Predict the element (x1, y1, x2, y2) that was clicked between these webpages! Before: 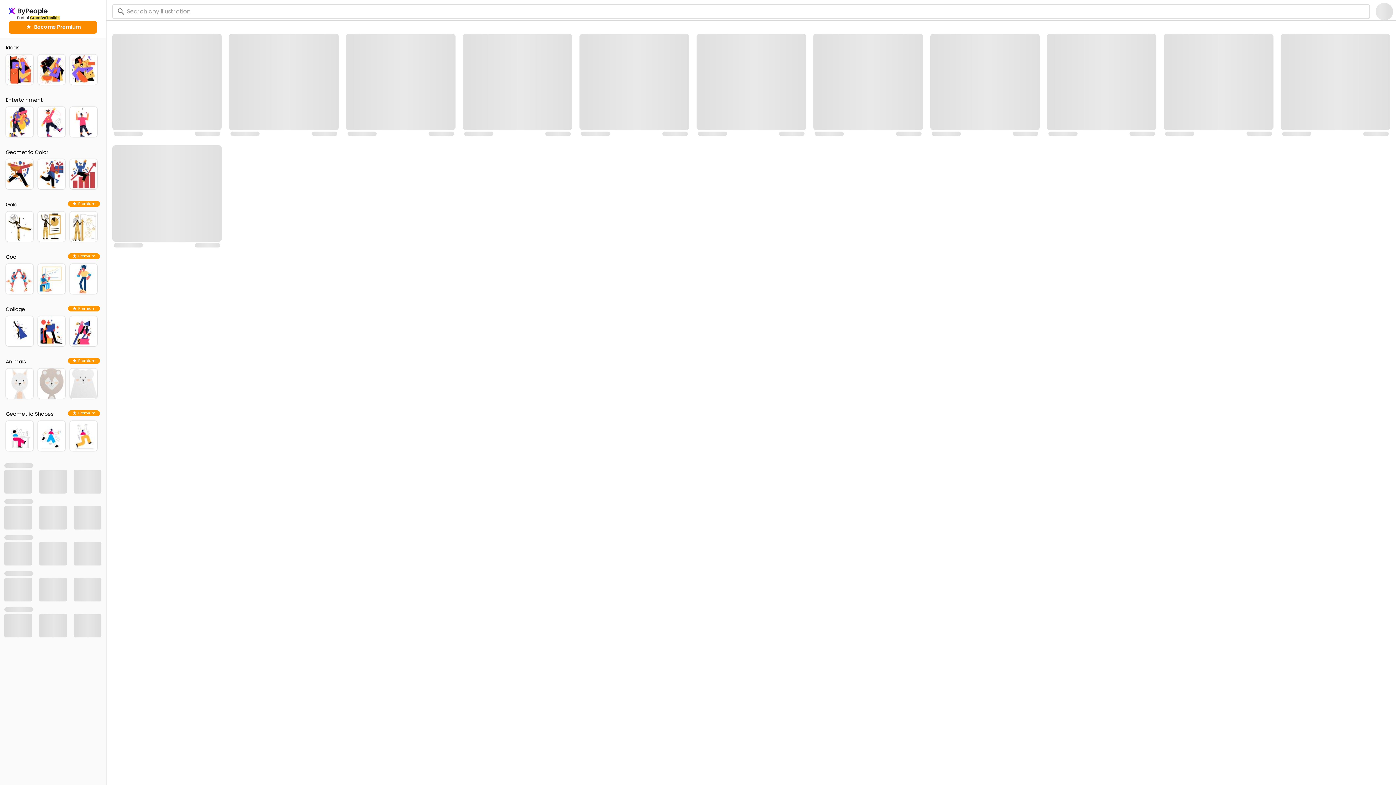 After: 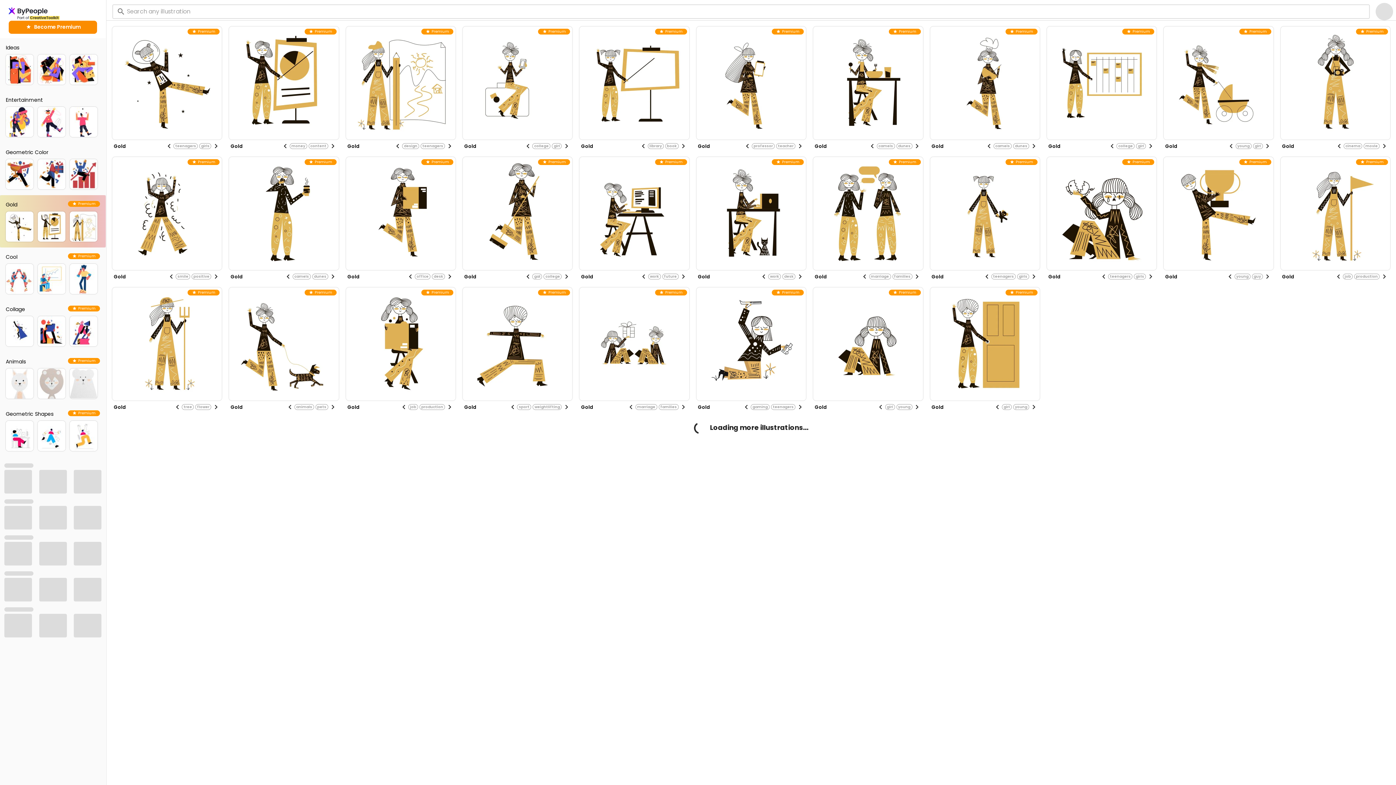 Action: bbox: (0, 195, 105, 247) label: Gold
Premium